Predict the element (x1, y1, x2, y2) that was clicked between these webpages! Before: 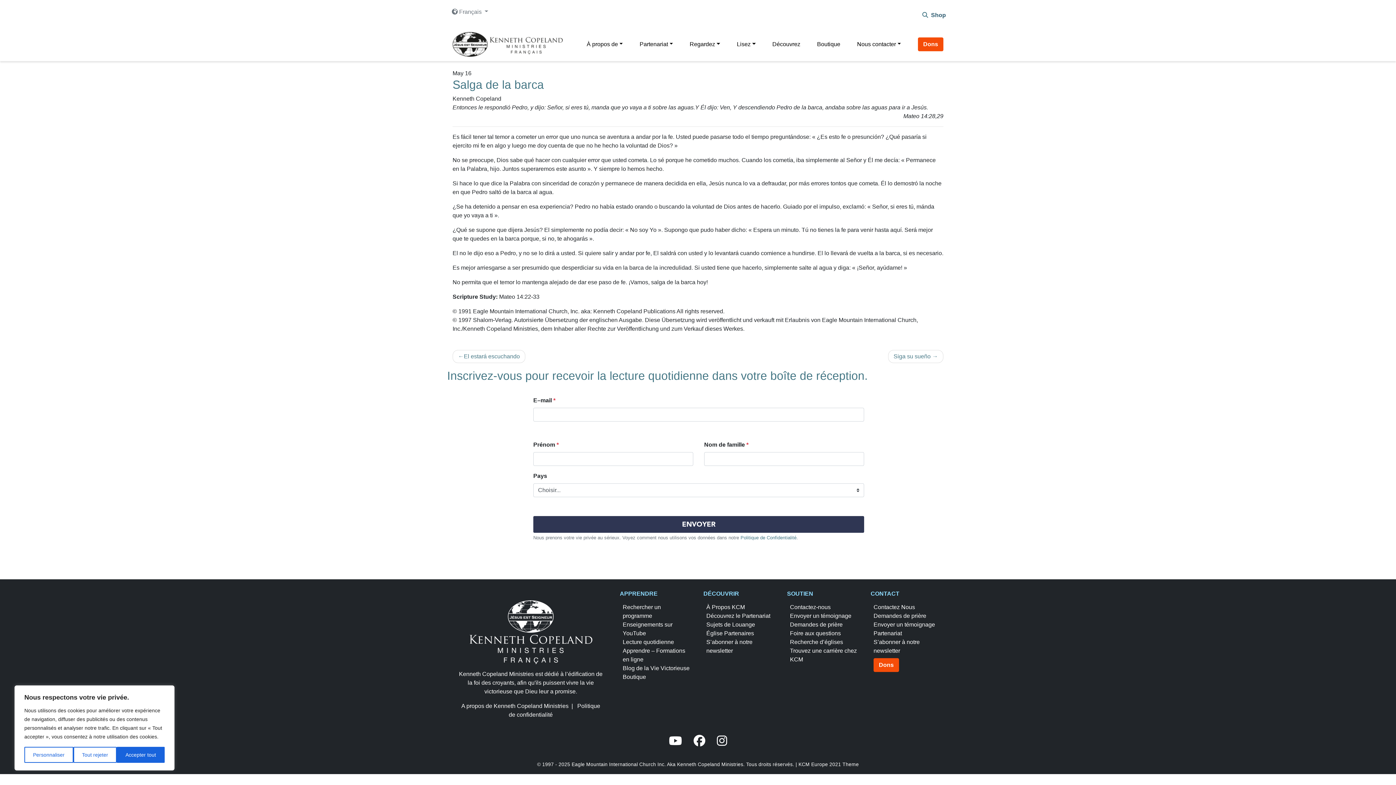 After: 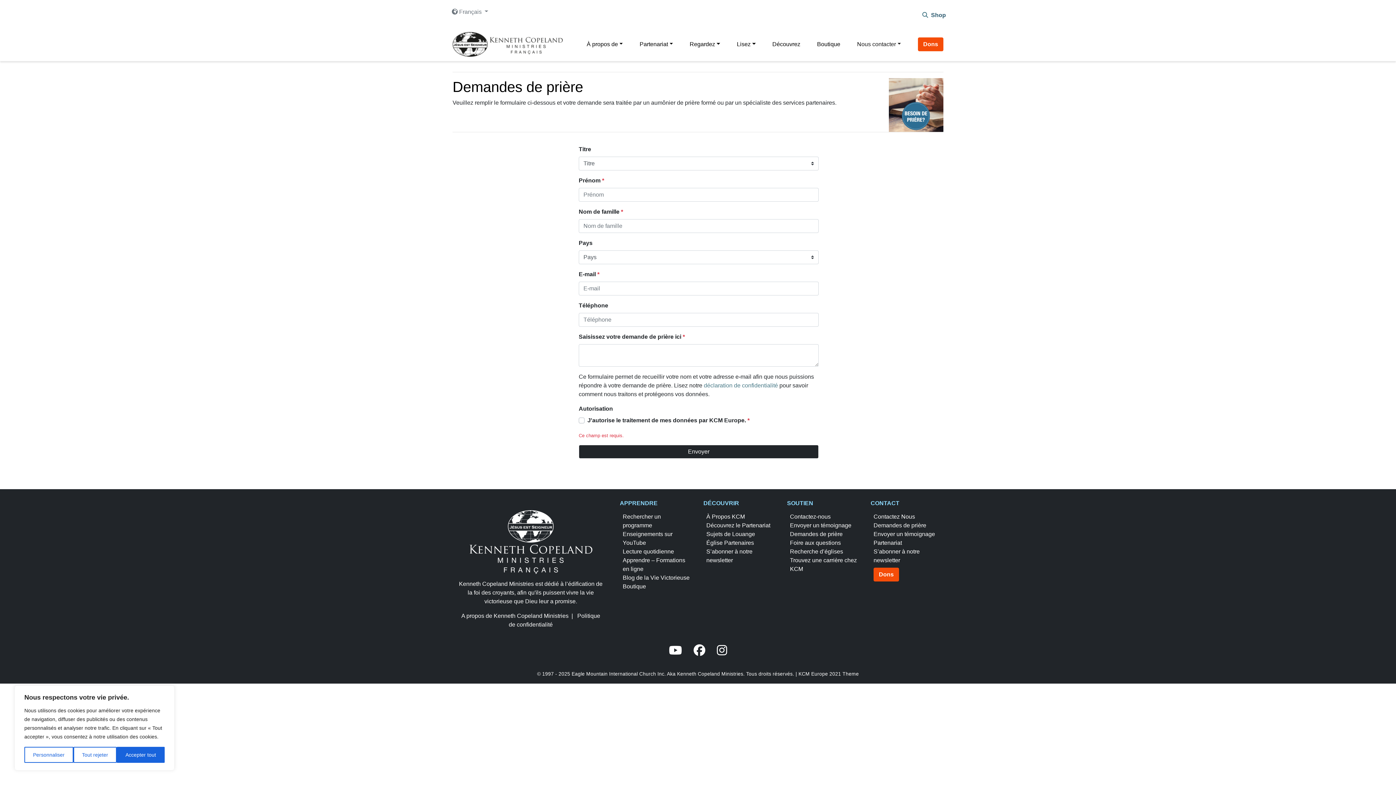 Action: label: Demandes de prière bbox: (873, 611, 940, 620)